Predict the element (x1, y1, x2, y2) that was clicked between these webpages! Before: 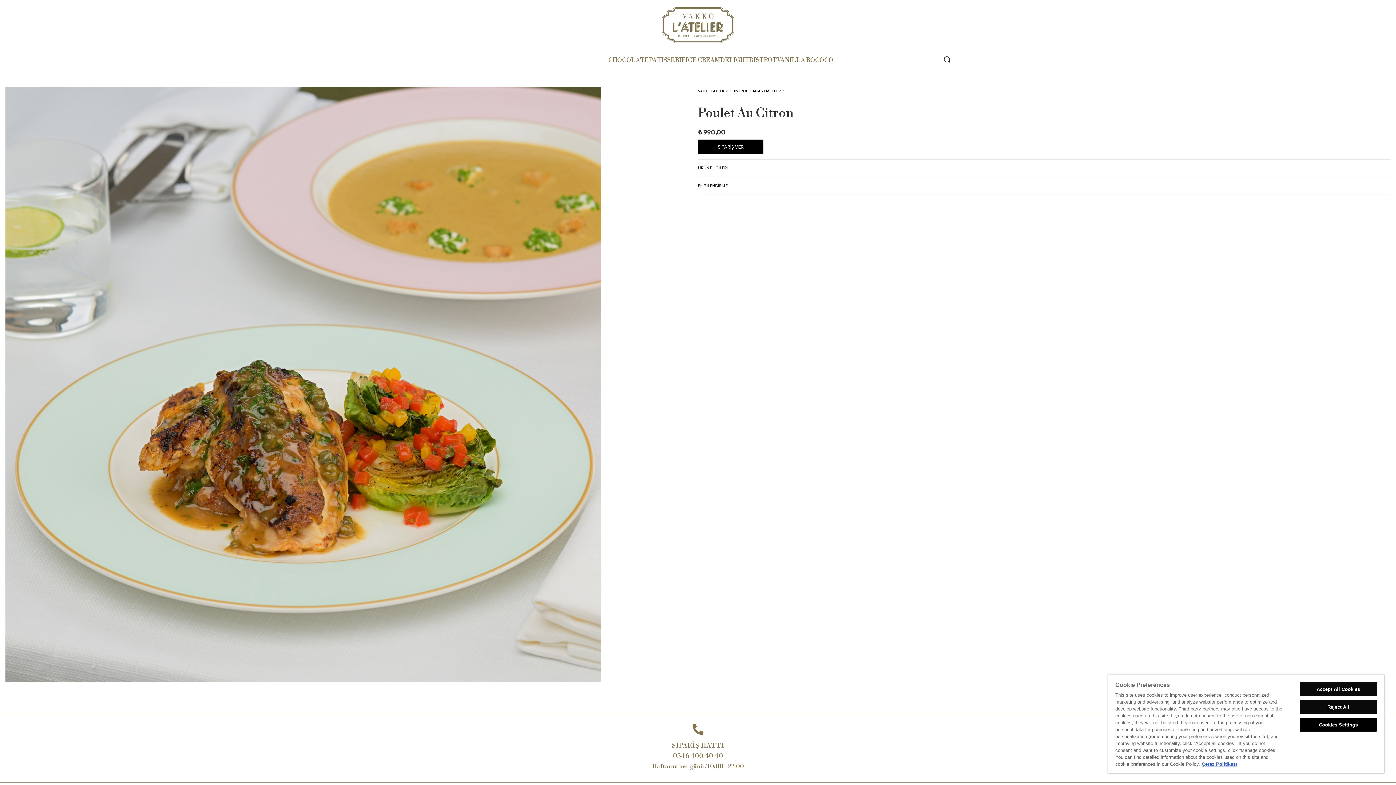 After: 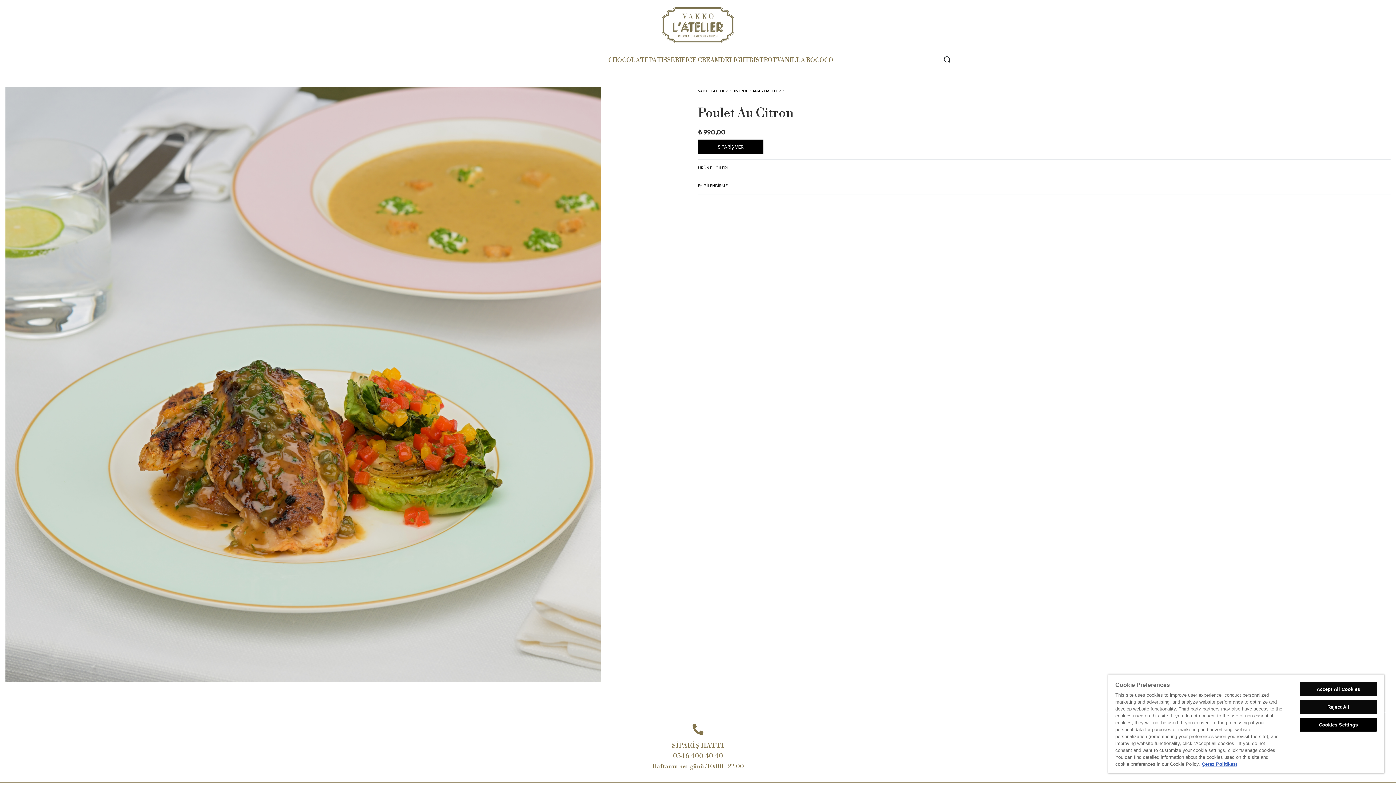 Action: label: +
BİLGİLENDİRME bbox: (698, 176, 1390, 194)